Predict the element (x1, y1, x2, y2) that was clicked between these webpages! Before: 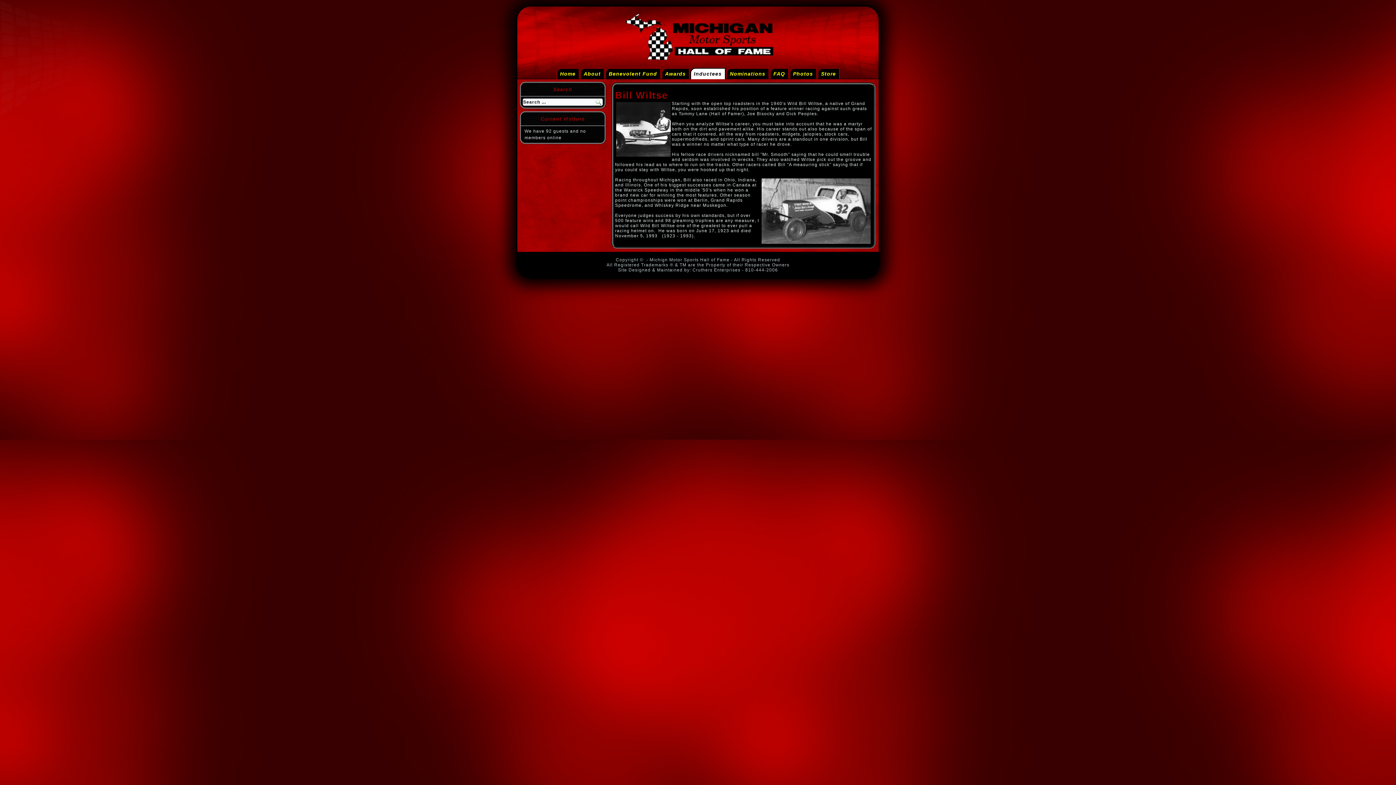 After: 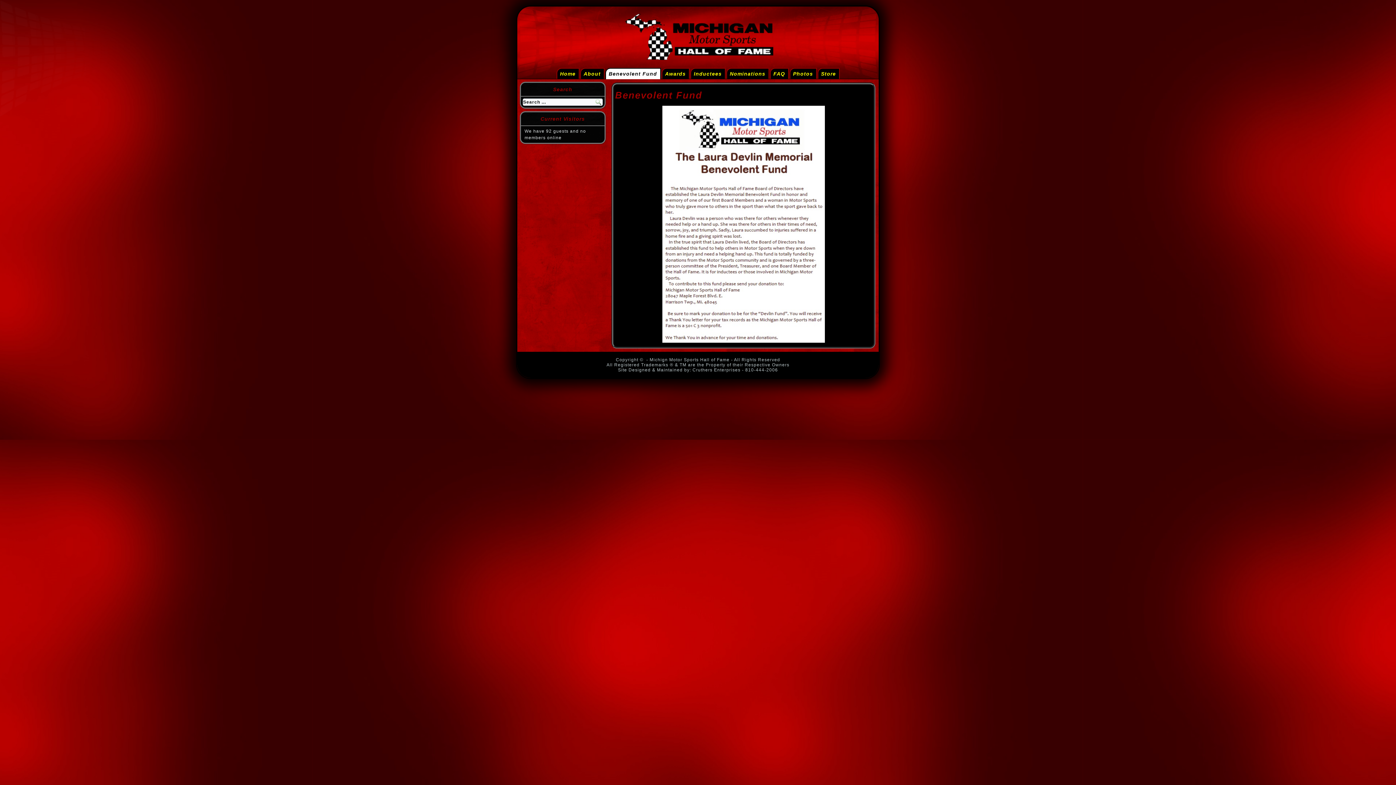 Action: label: Benevolent Fund bbox: (605, 68, 660, 78)